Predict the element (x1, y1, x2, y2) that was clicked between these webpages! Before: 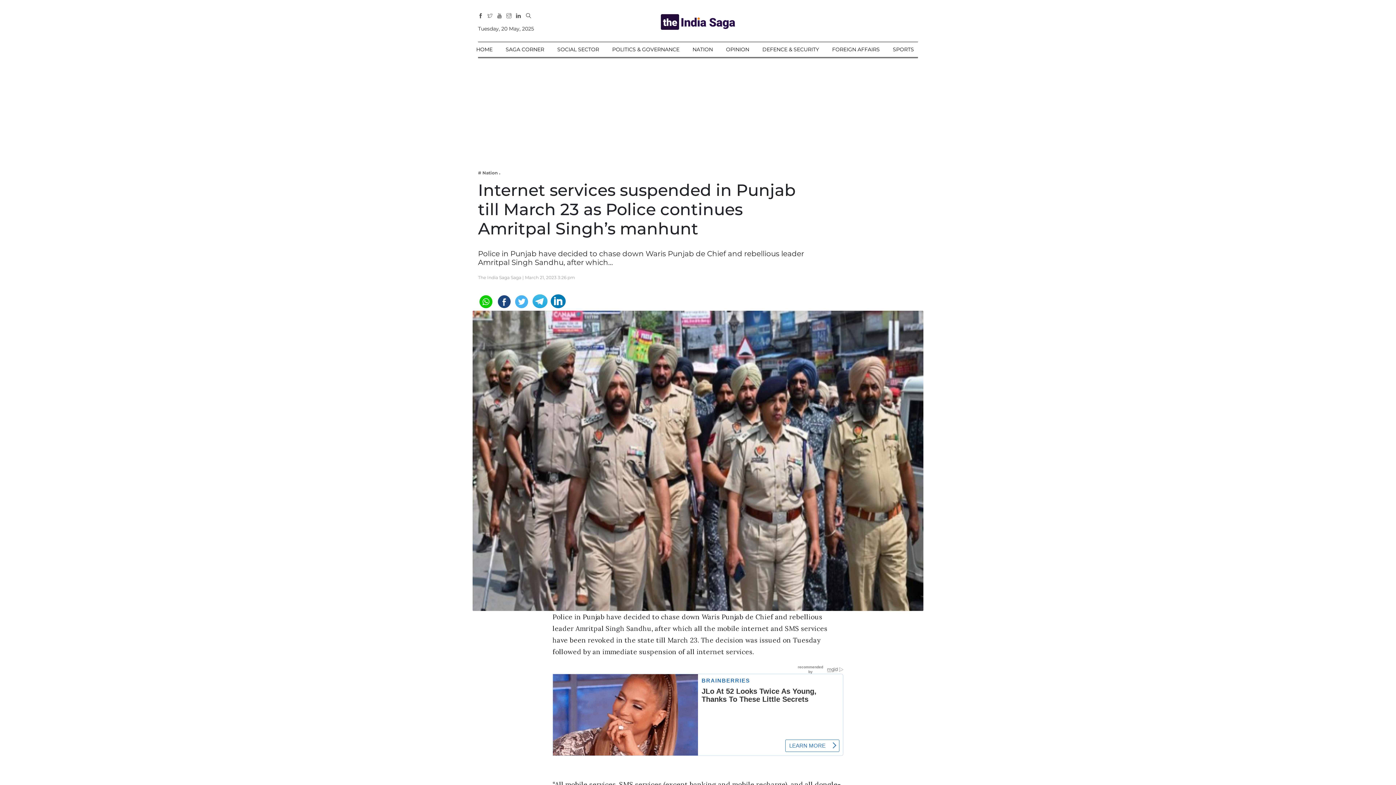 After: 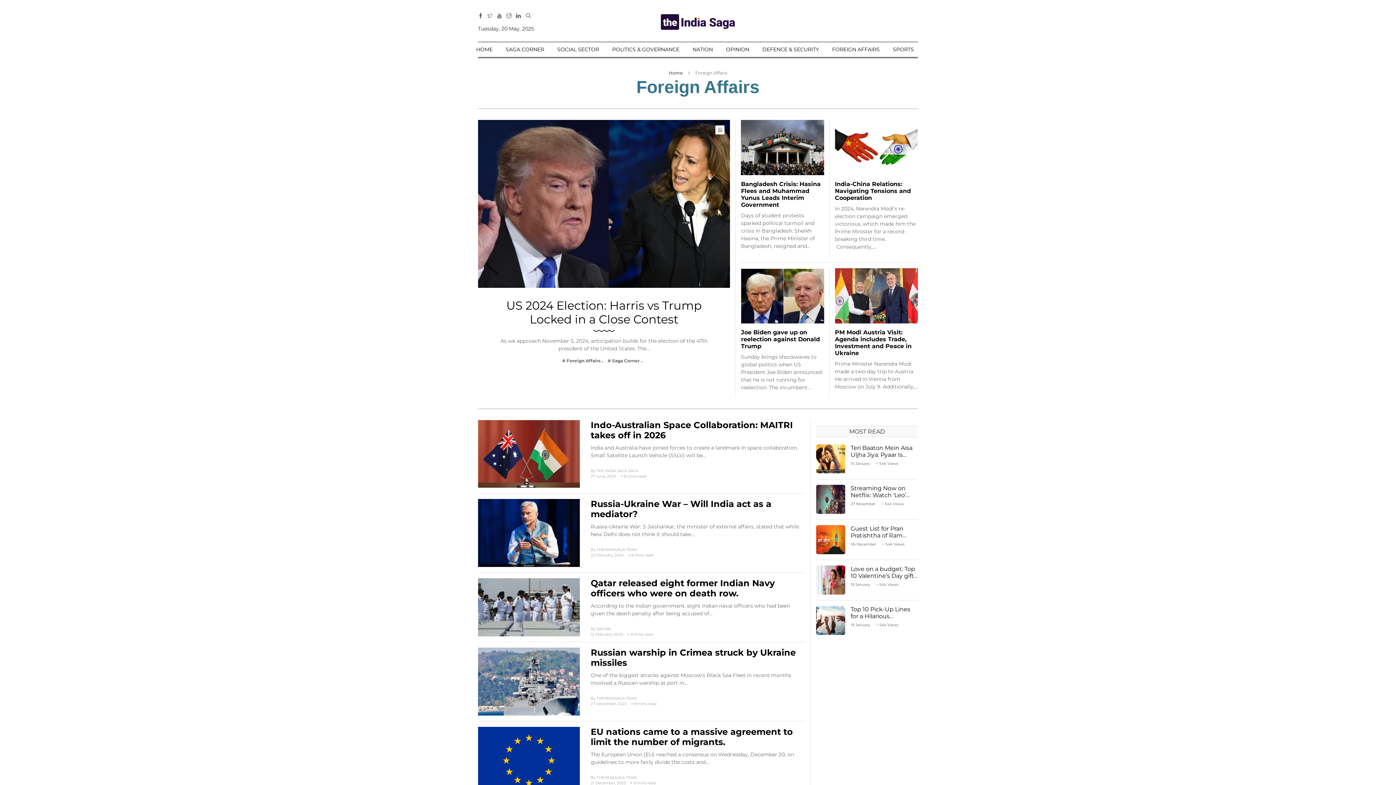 Action: label: FOREIGN AFFAIRS bbox: (832, 42, 880, 56)